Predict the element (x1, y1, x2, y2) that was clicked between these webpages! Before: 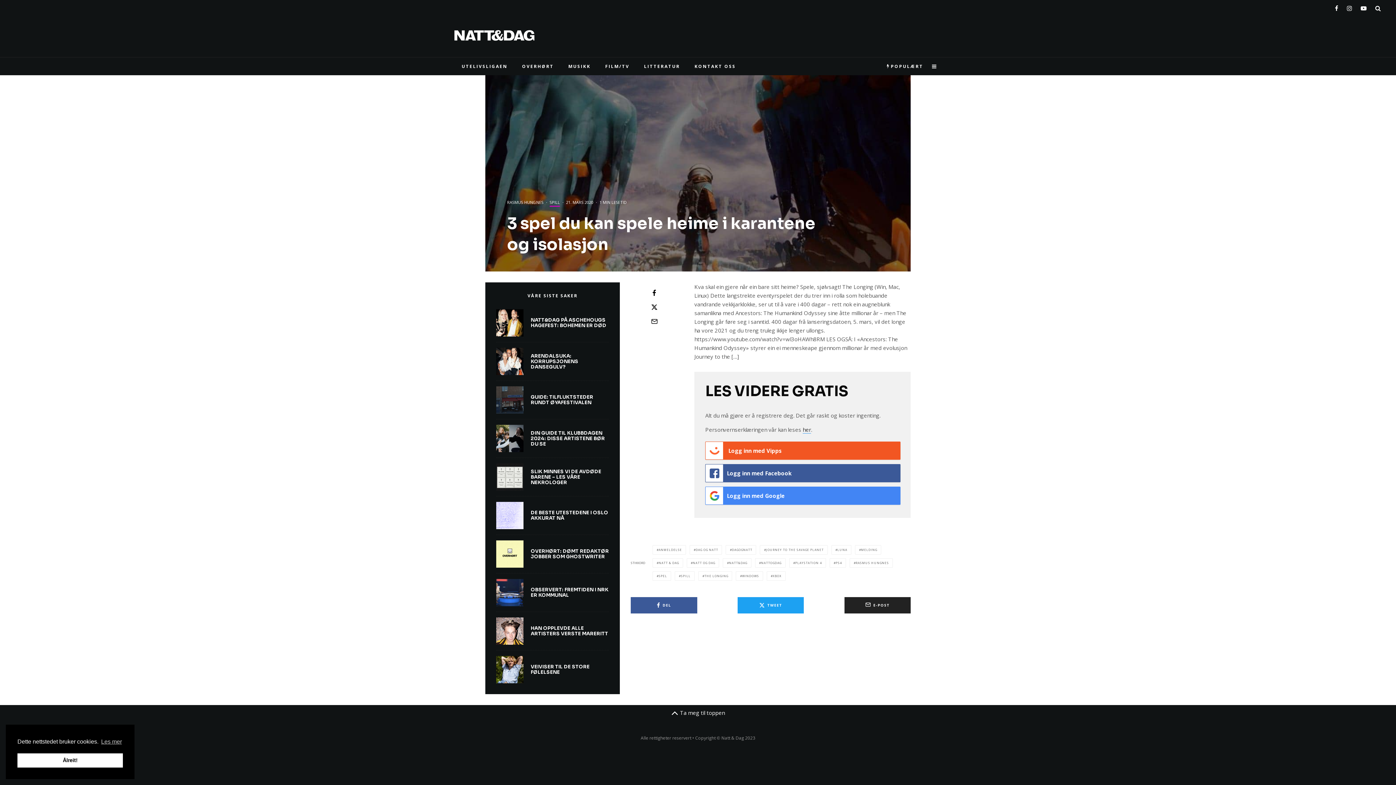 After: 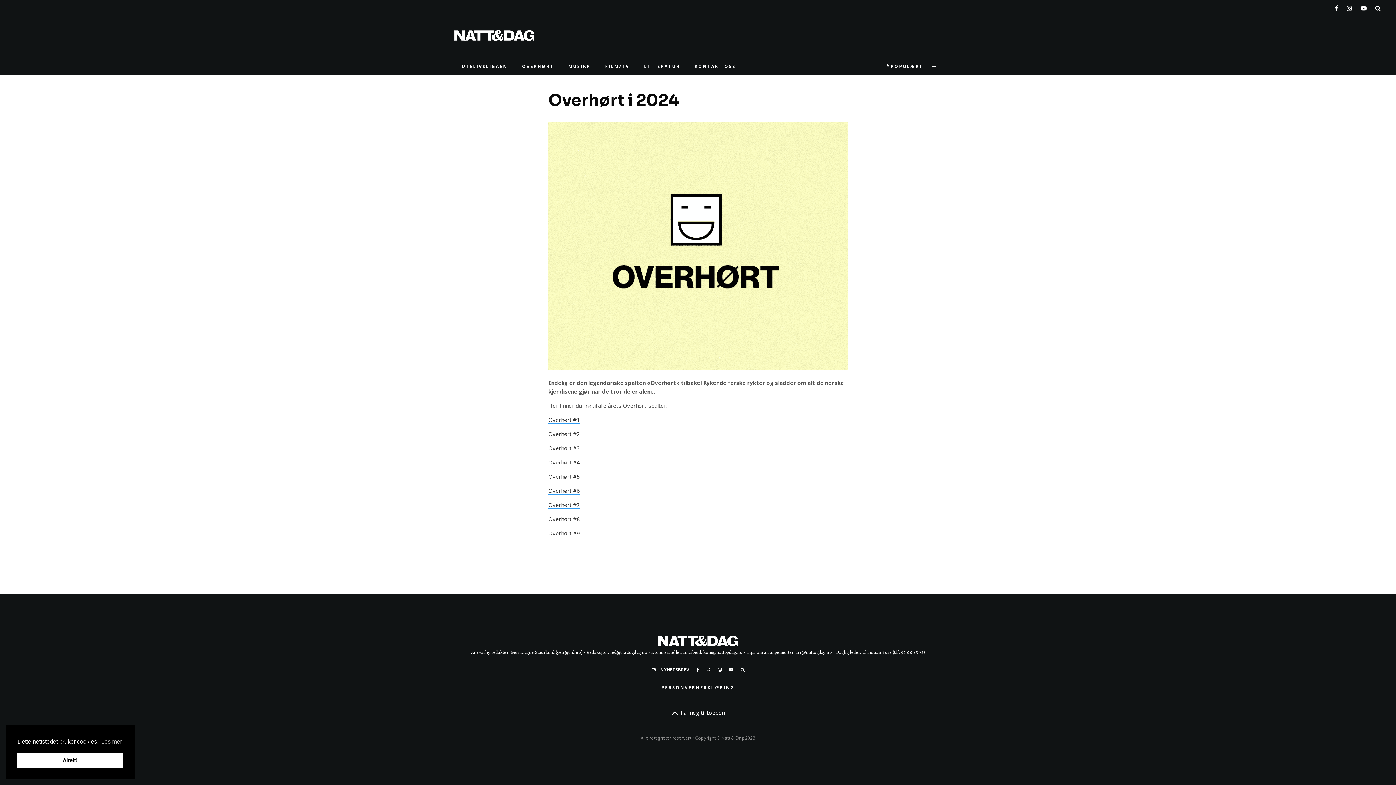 Action: label: OVERHØRT bbox: (514, 57, 561, 75)